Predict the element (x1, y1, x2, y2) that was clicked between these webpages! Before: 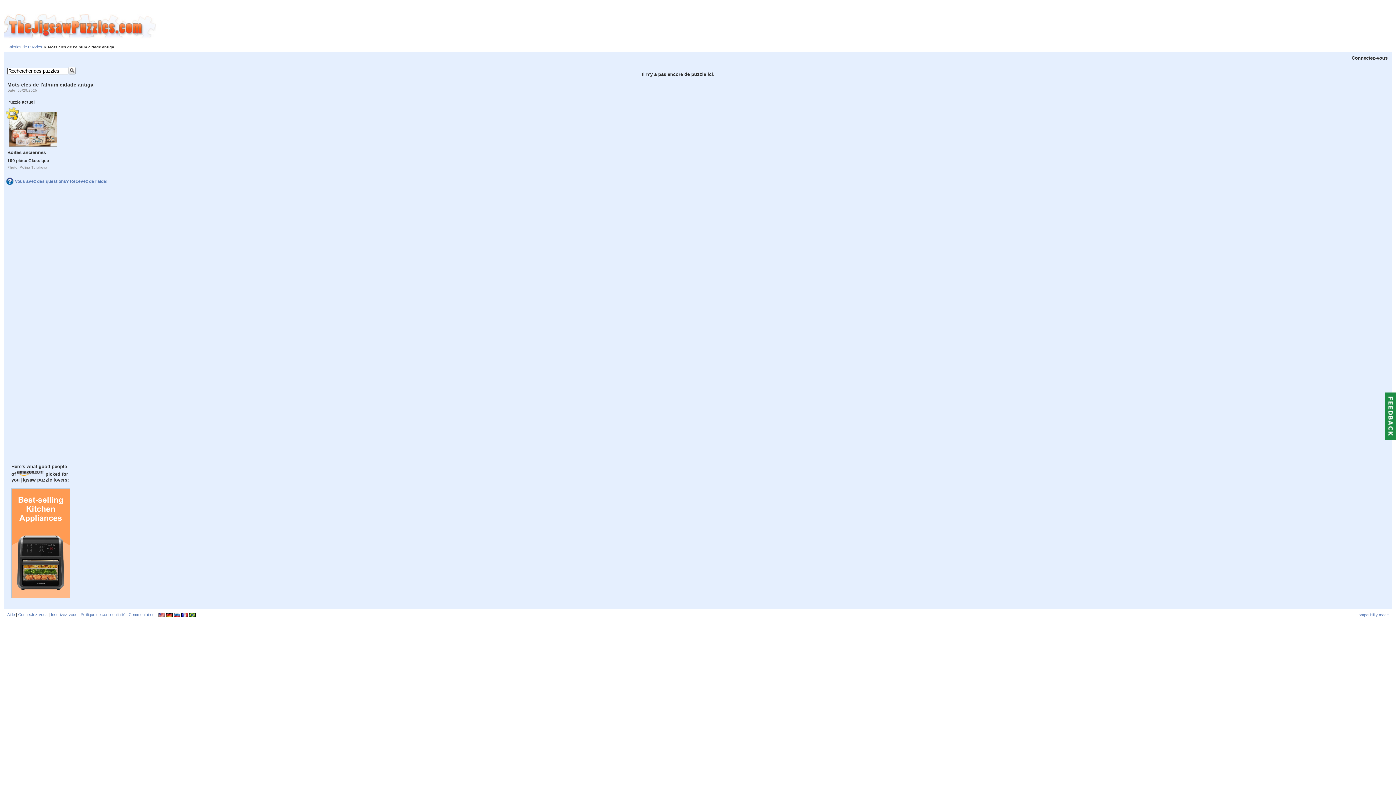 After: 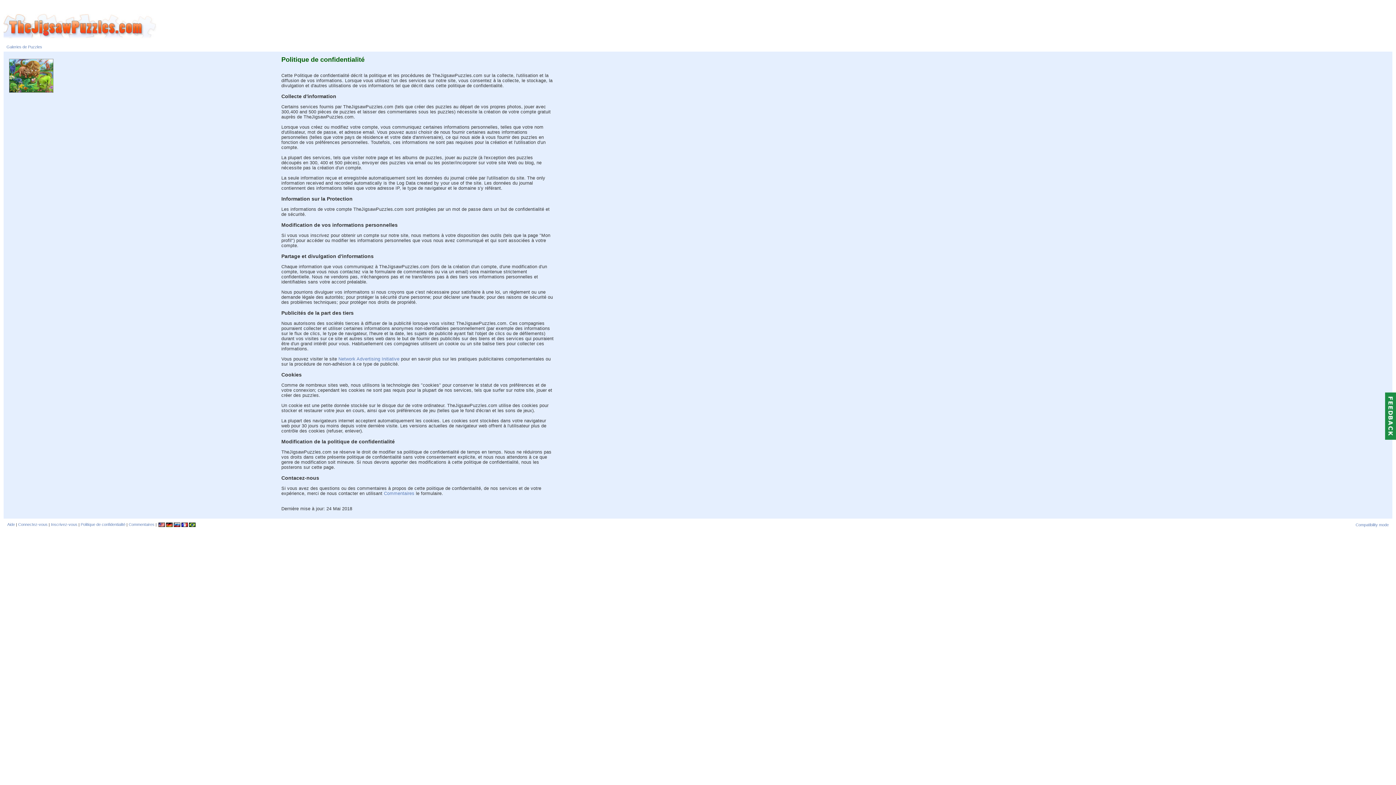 Action: bbox: (80, 612, 125, 617) label: Politique de confidentialité